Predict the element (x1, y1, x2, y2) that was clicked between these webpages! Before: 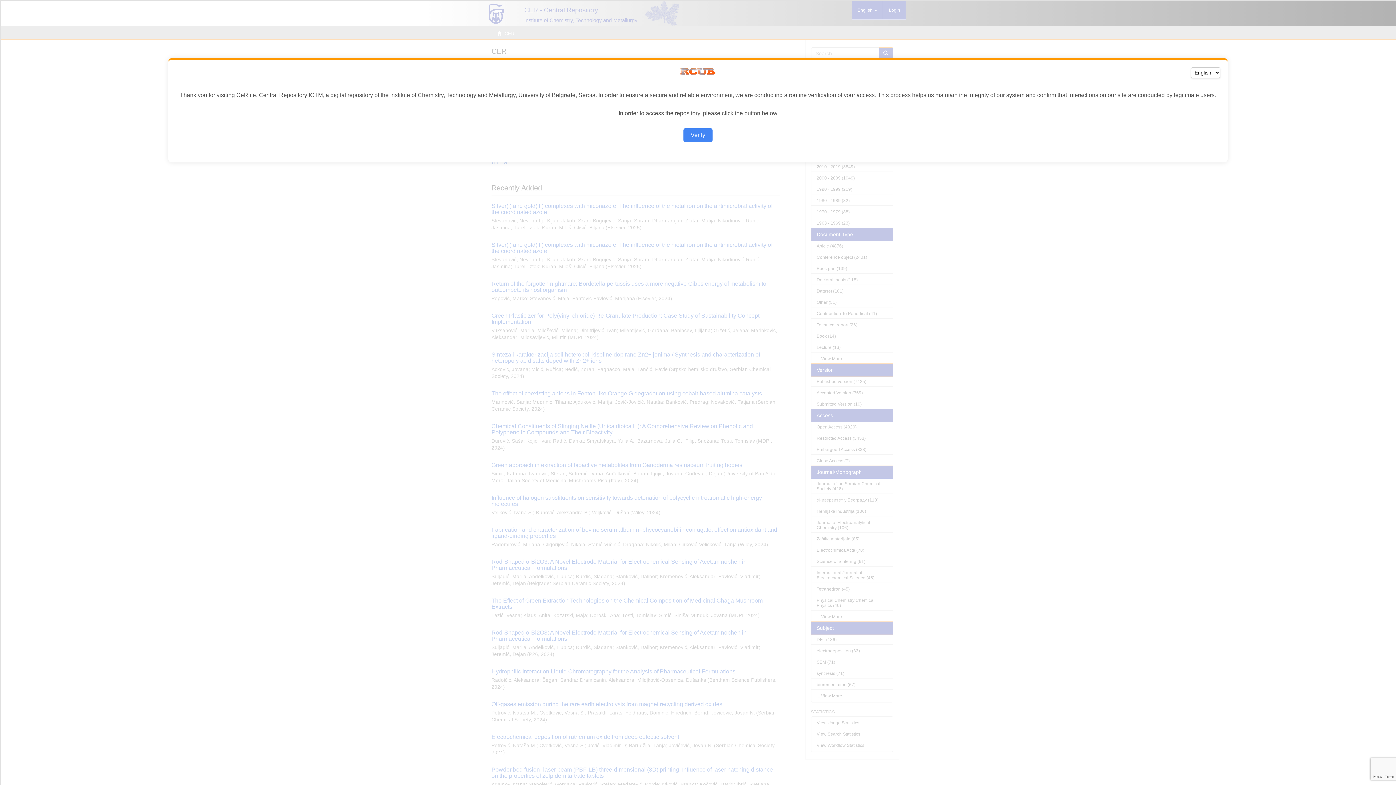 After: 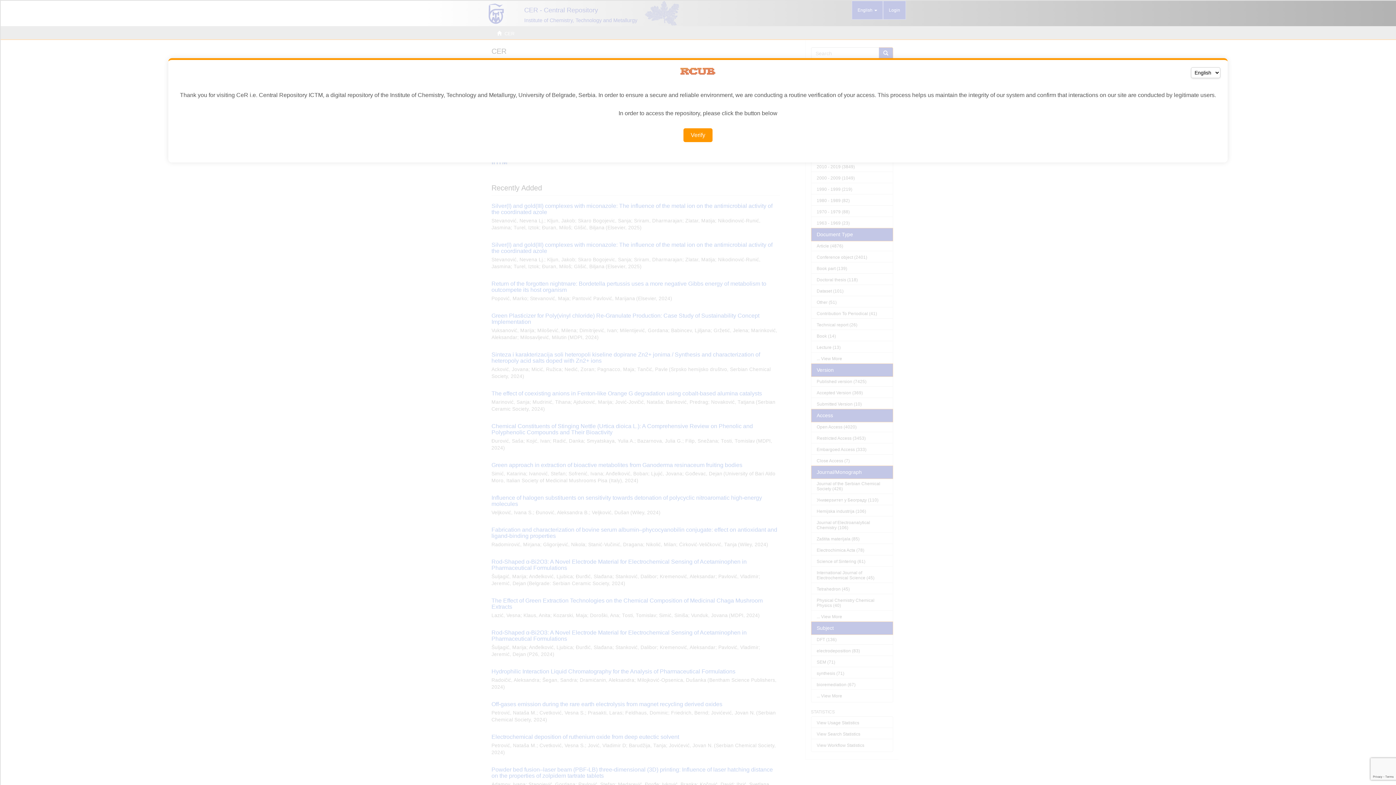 Action: bbox: (683, 128, 712, 142) label: Verify